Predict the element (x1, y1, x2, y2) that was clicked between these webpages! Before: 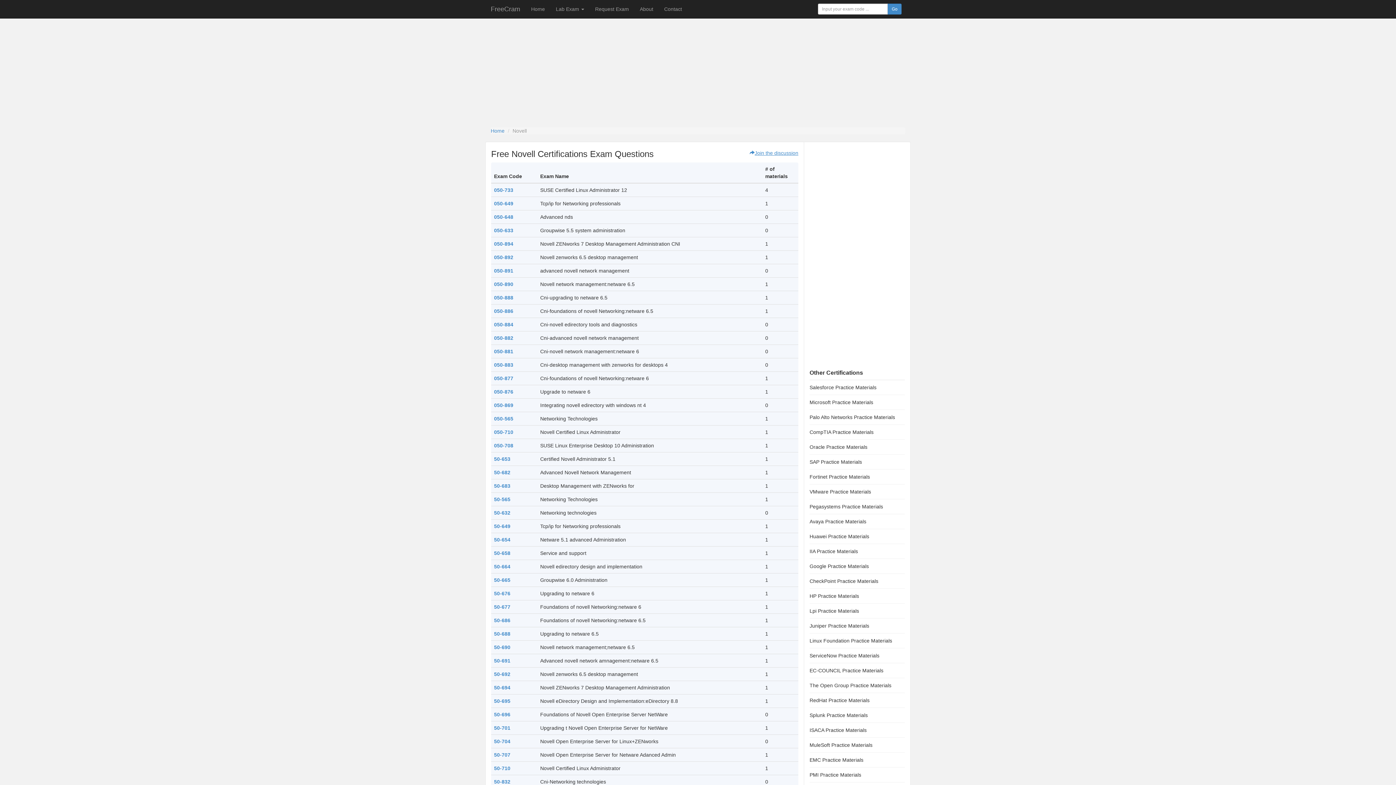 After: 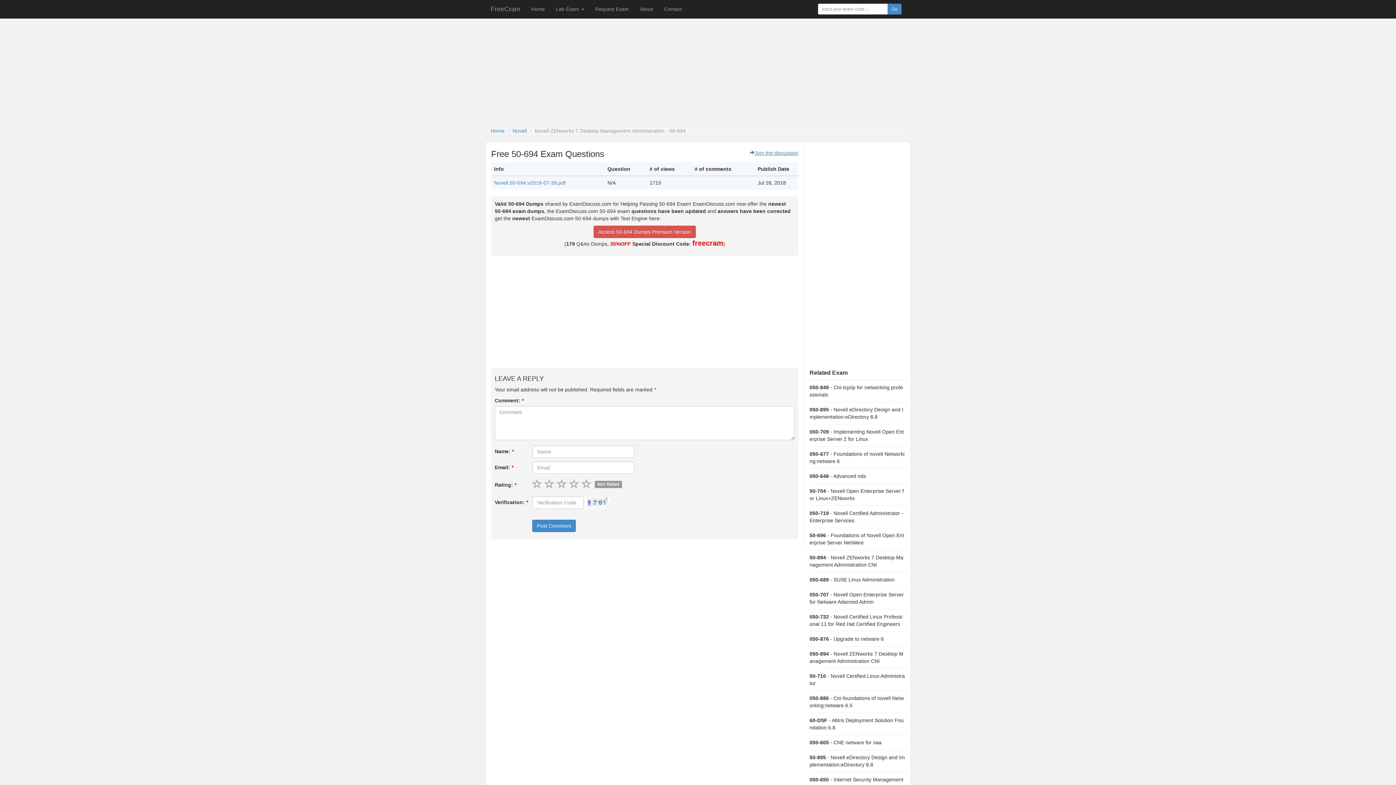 Action: label: 50-694 bbox: (494, 685, 510, 690)